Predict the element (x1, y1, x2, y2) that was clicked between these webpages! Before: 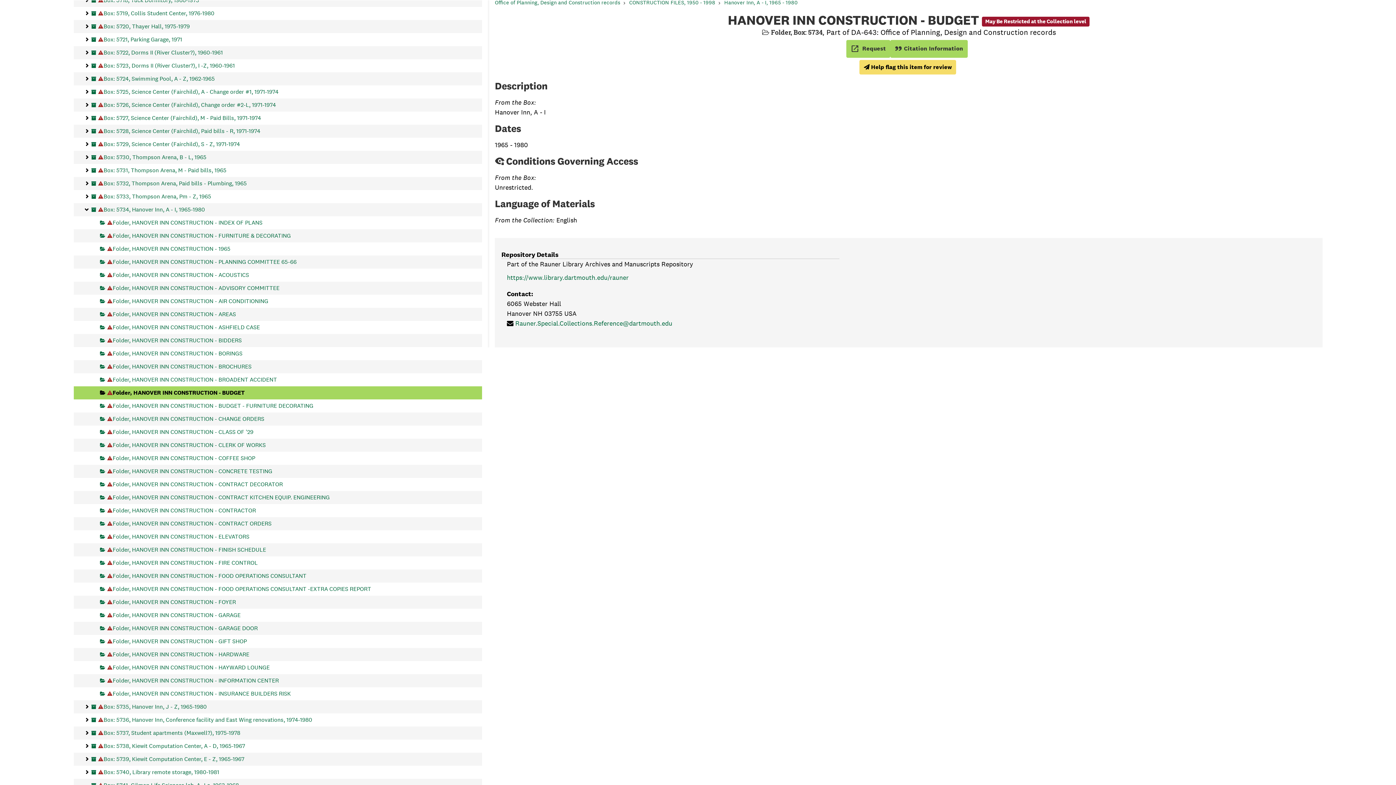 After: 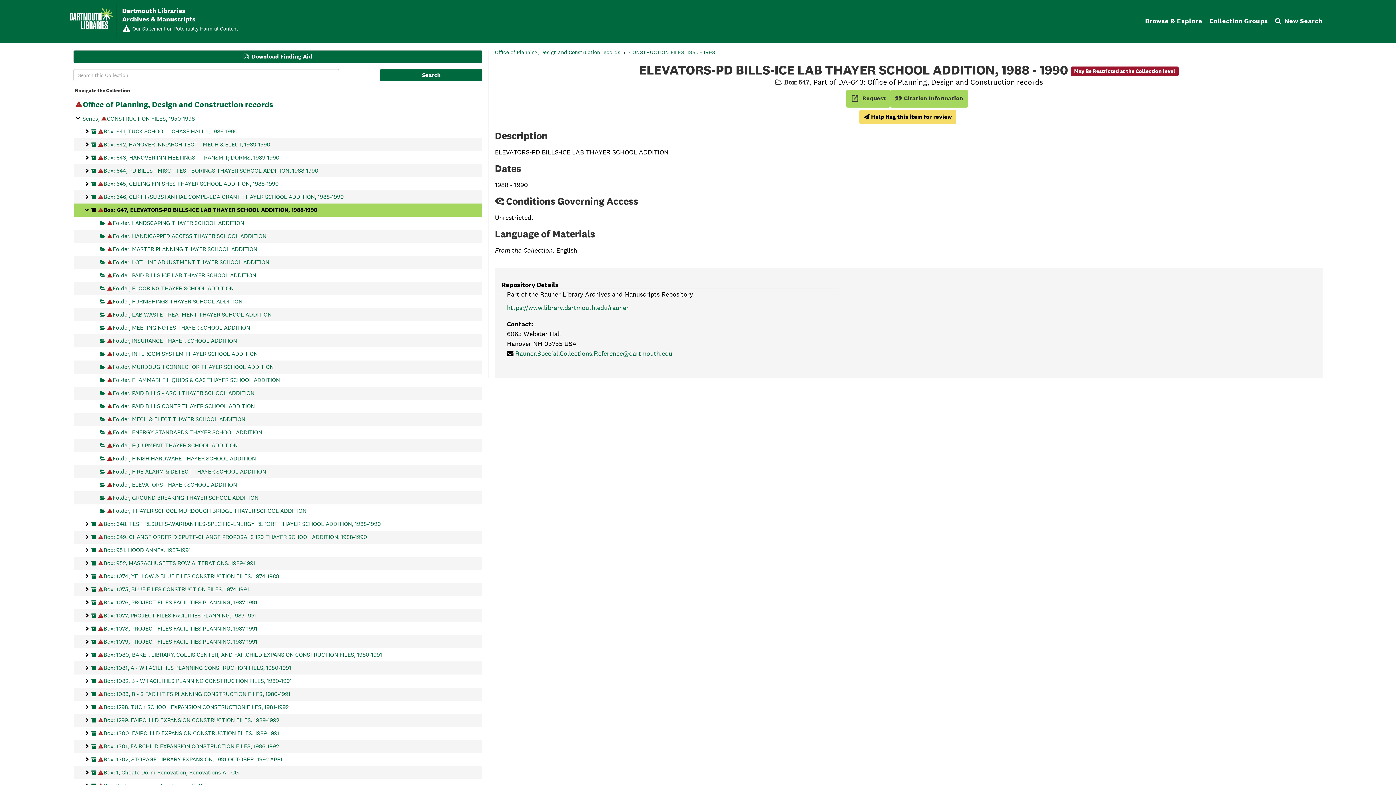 Action: label: May Be Restricted at the Collection level
Box: 647, ELEVATORS-PD BILLS-ICE LAB THAYER SCHOOL ADDITION, 1988-1990 bbox: (91, 203, 310, 216)